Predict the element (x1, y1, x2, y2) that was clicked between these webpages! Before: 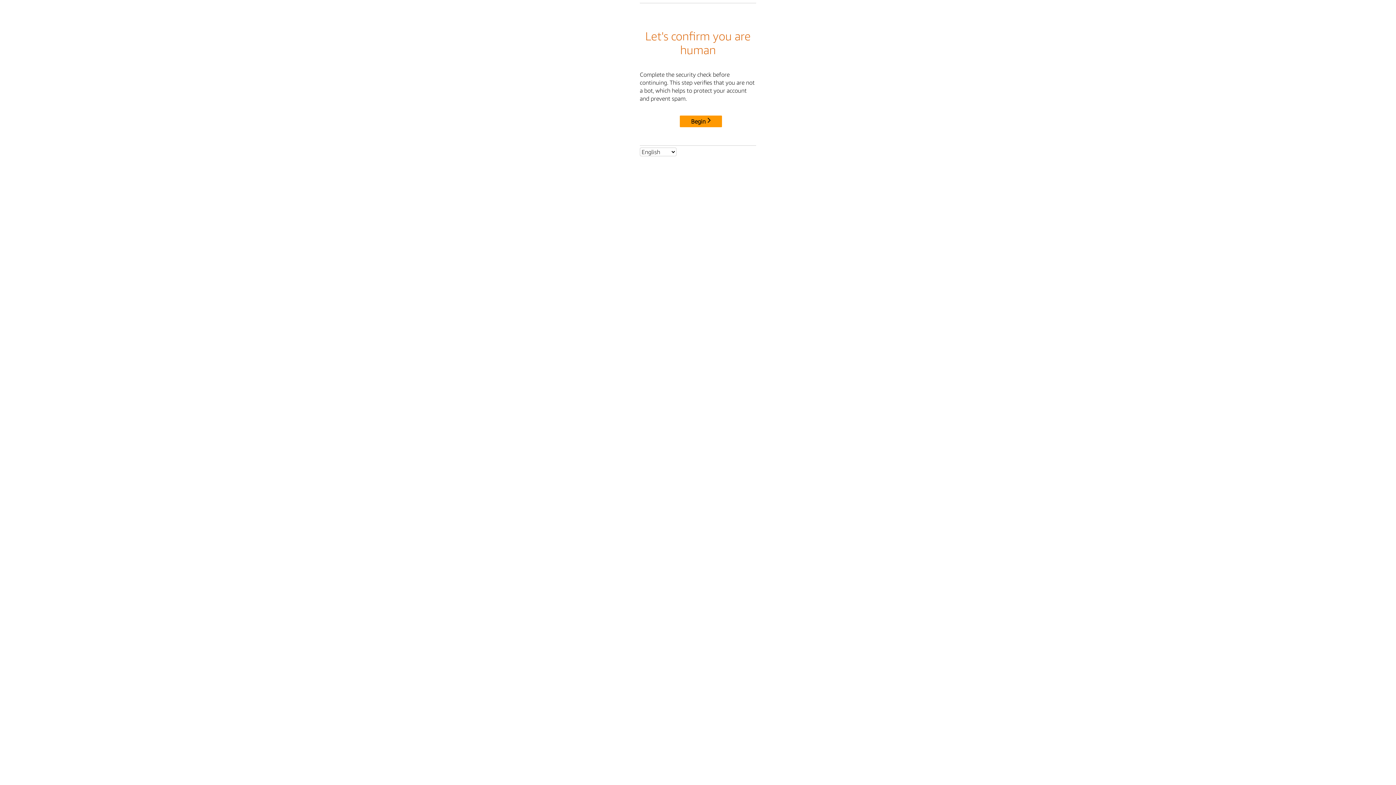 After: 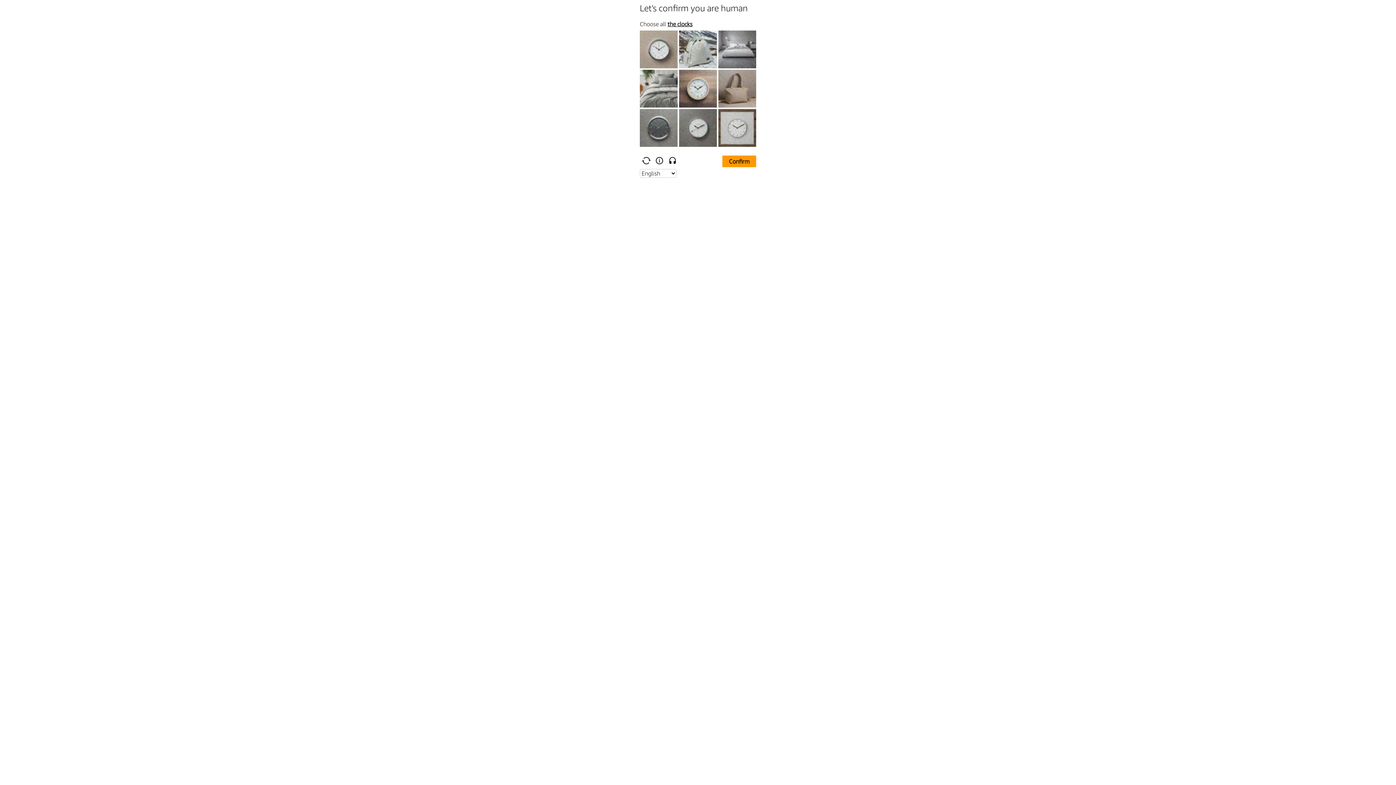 Action: label: Begin bbox: (680, 115, 722, 127)